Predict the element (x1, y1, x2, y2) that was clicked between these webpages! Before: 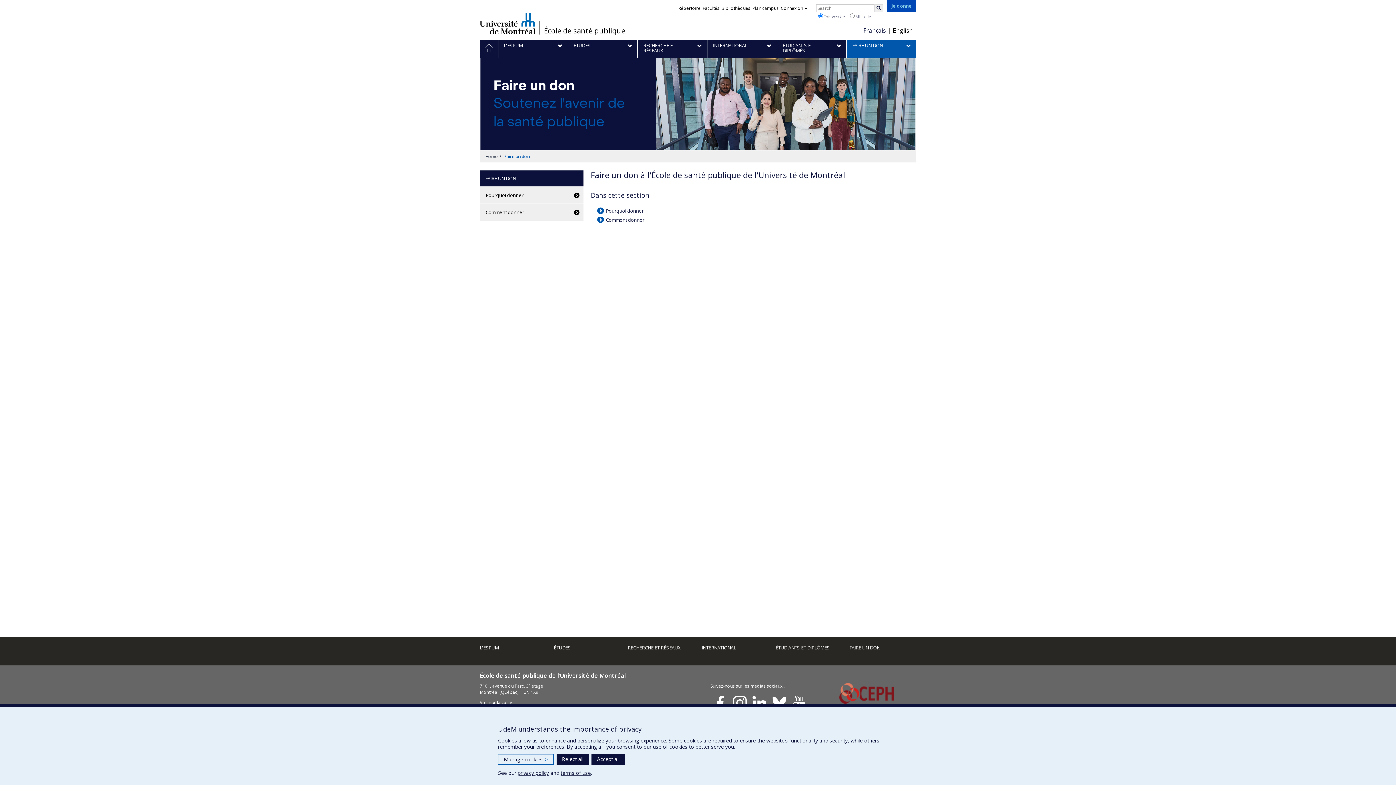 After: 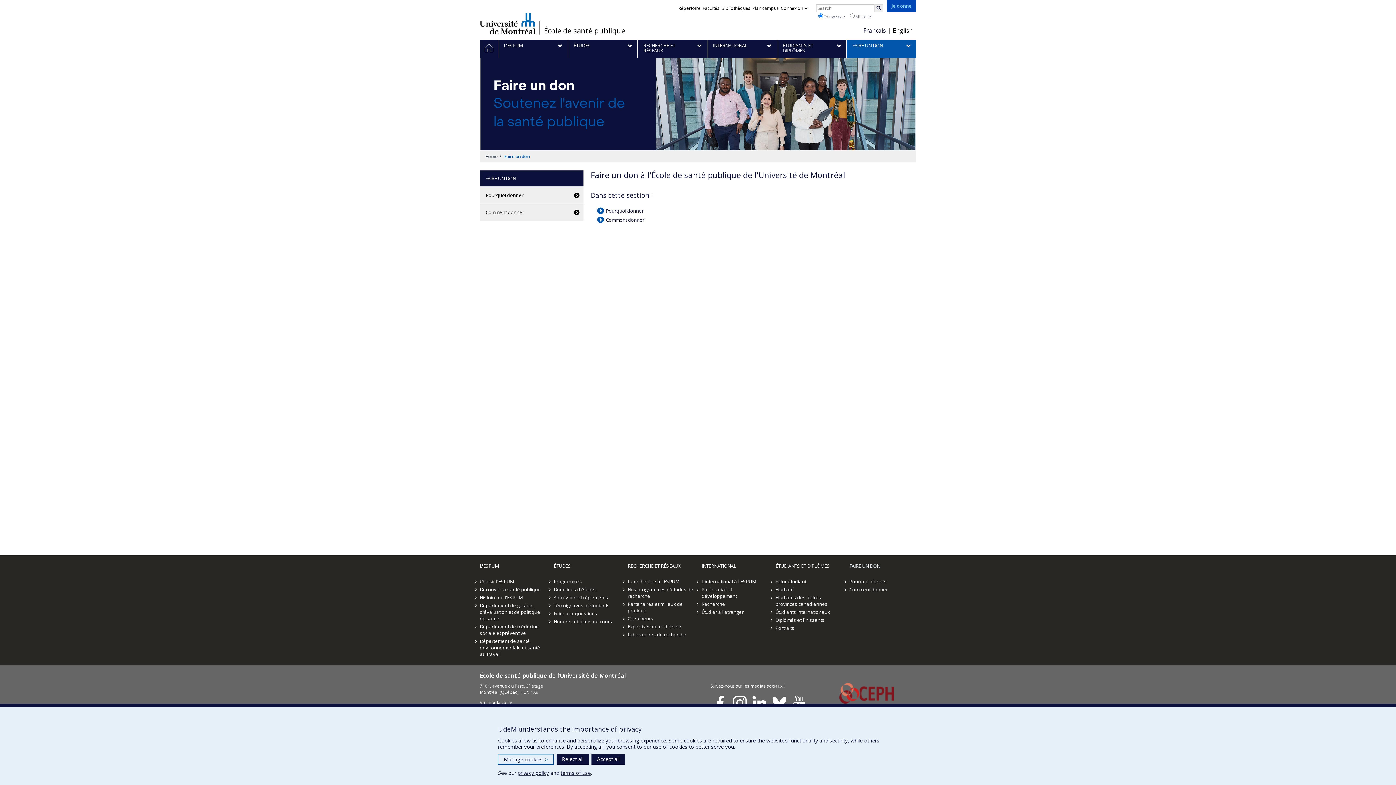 Action: bbox: (844, 644, 916, 658) label: FAIRE UN DON